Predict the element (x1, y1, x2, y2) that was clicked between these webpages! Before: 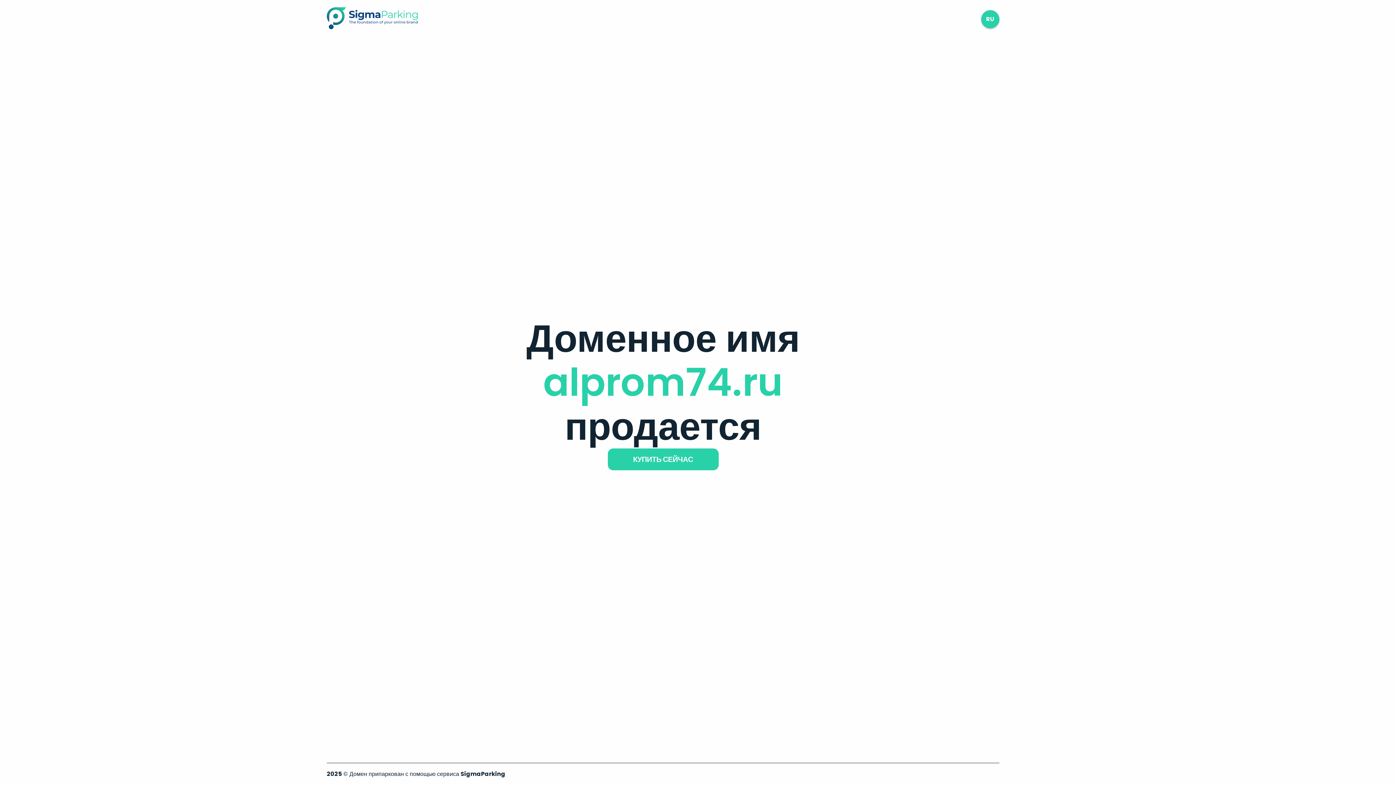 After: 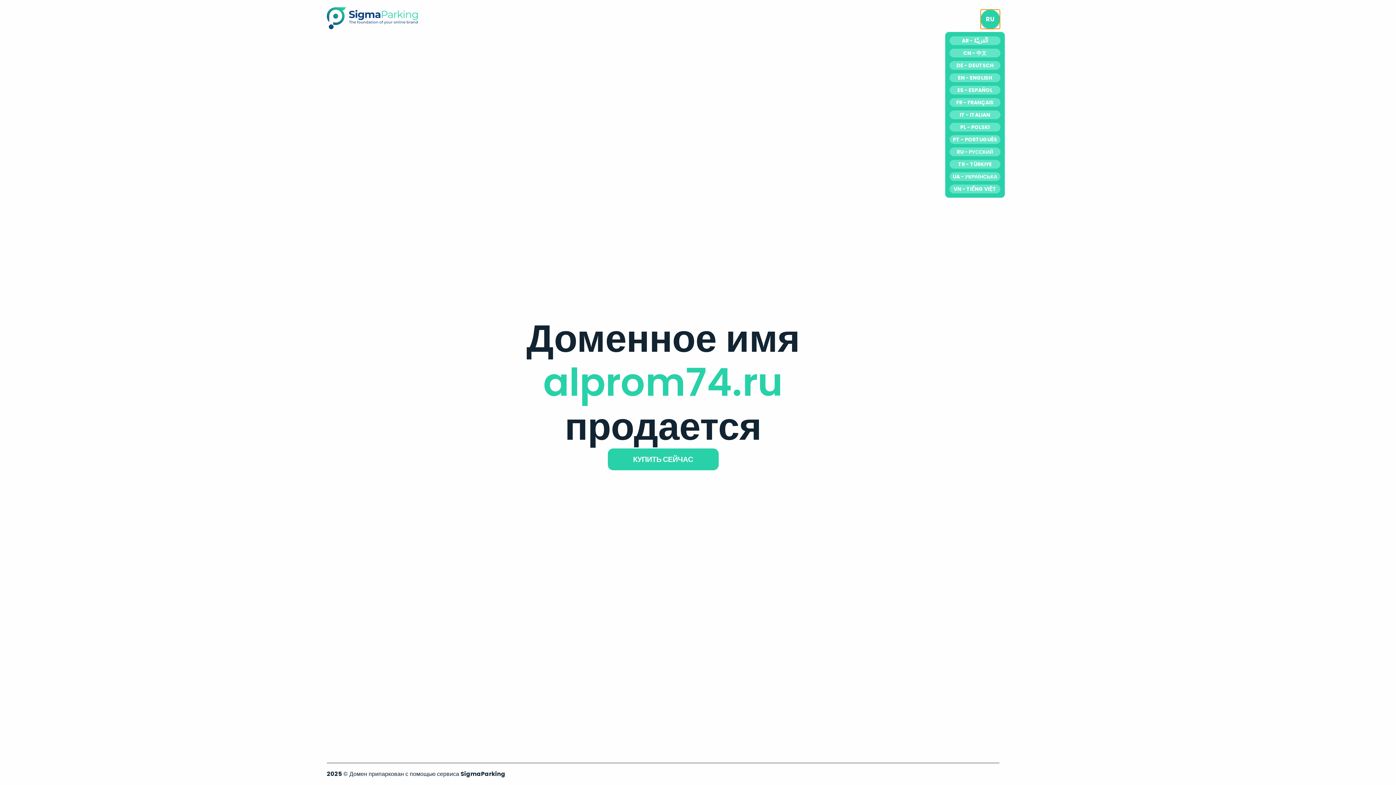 Action: label: RU bbox: (981, 10, 999, 28)